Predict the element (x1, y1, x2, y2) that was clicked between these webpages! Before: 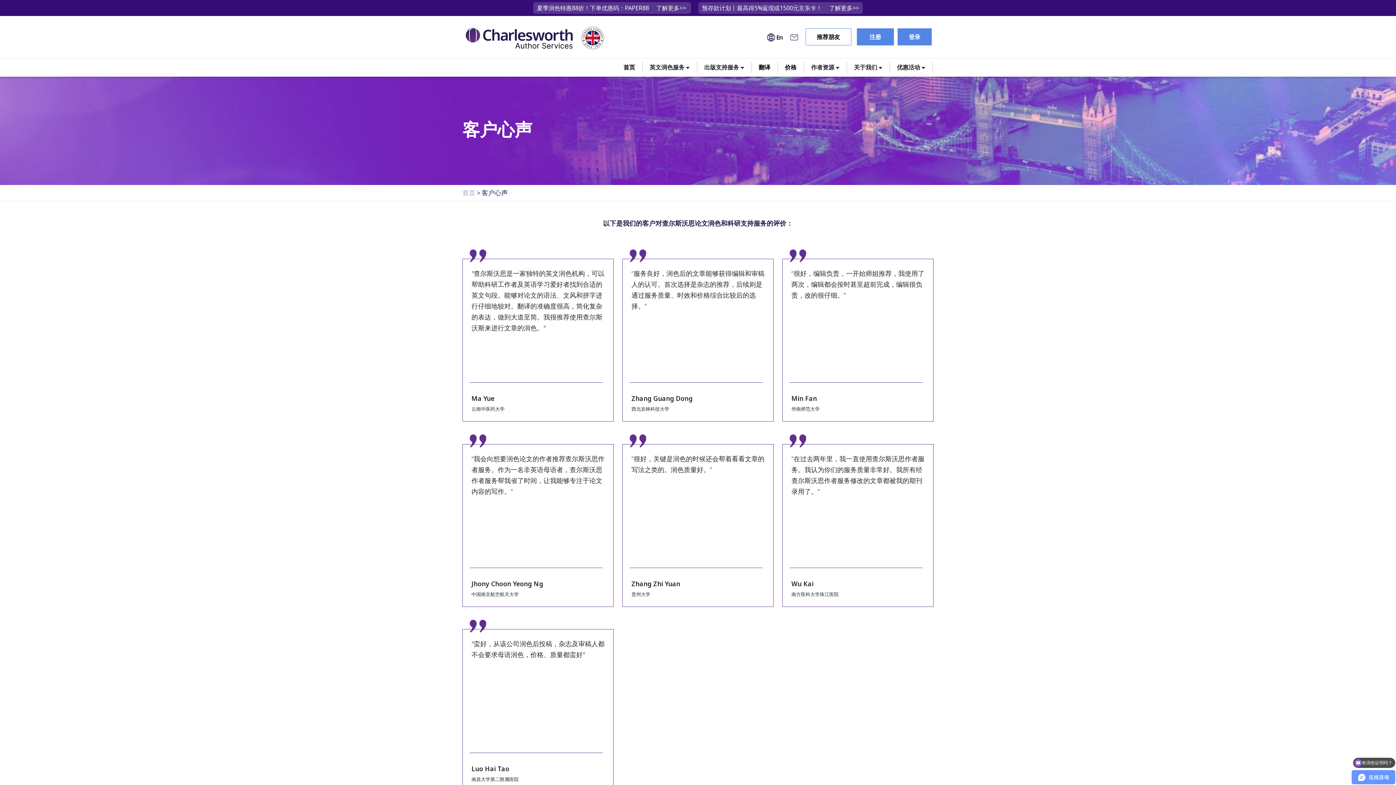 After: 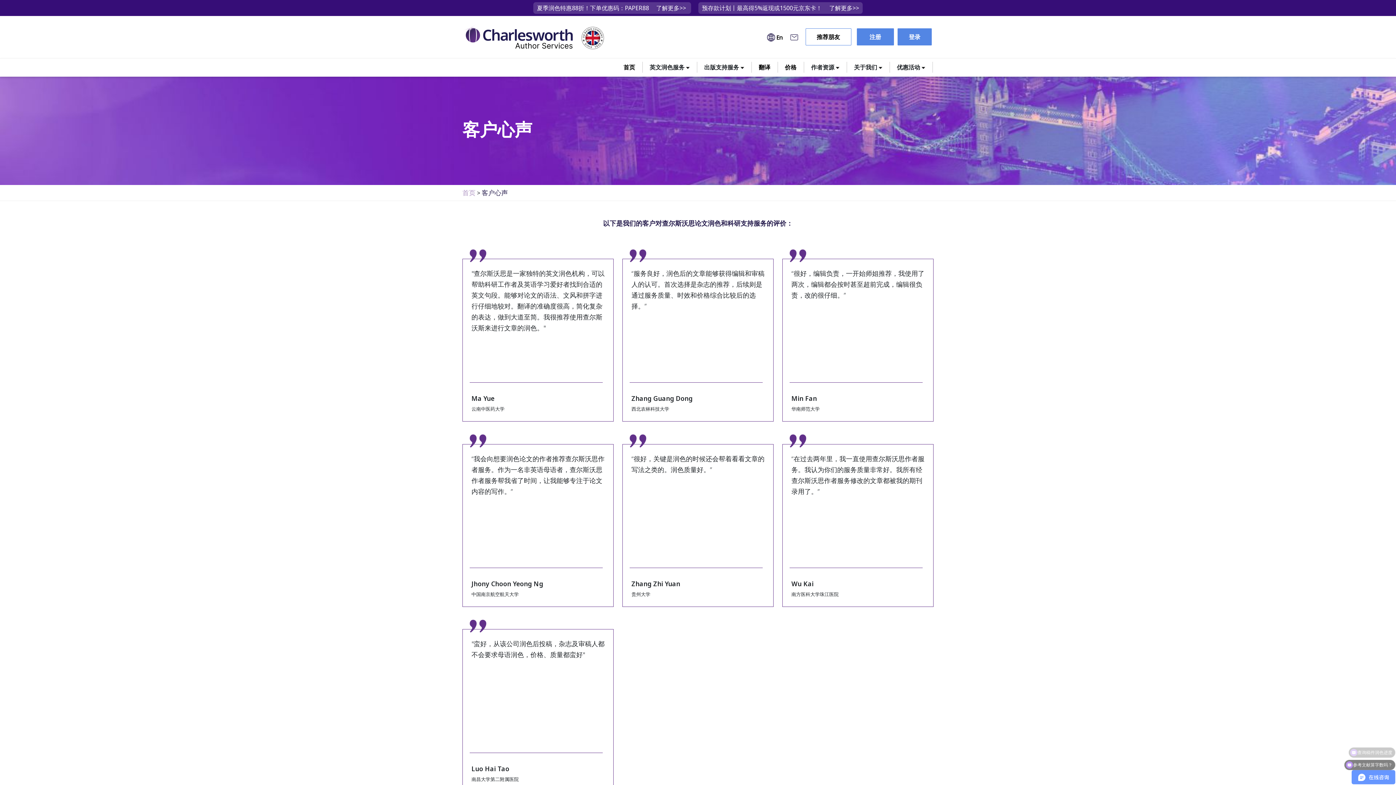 Action: bbox: (481, 188, 508, 197) label: 客户心声